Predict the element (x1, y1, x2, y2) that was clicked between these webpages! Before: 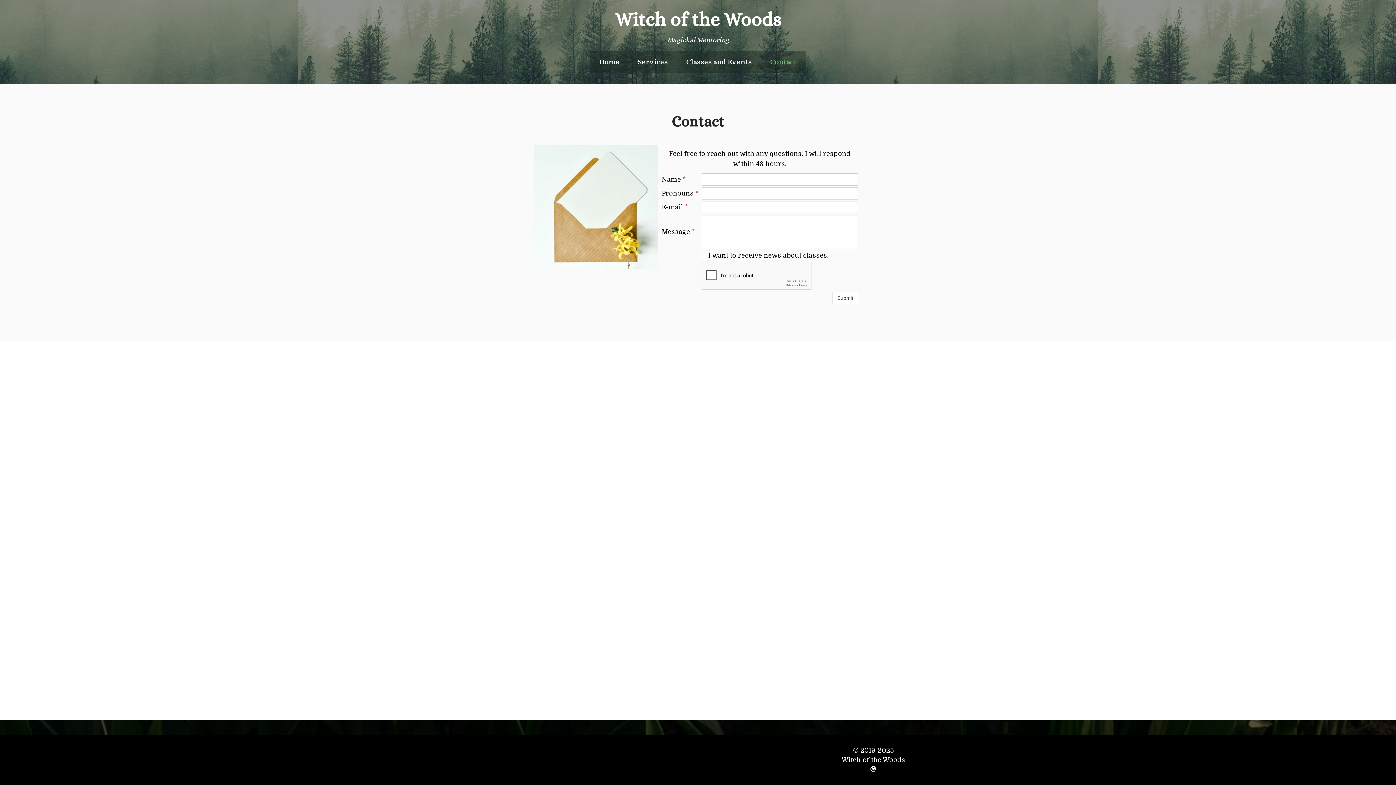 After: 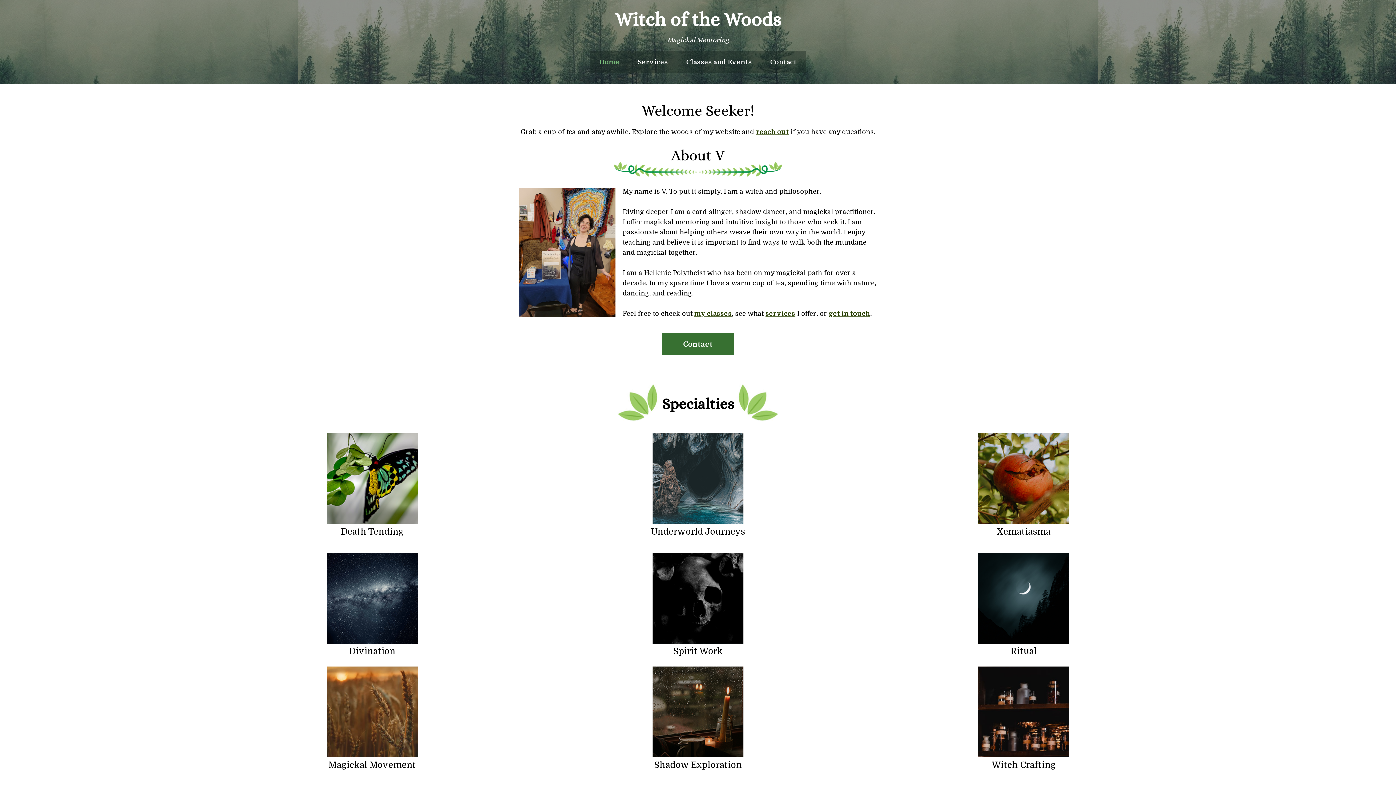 Action: bbox: (592, 54, 627, 69) label: Home